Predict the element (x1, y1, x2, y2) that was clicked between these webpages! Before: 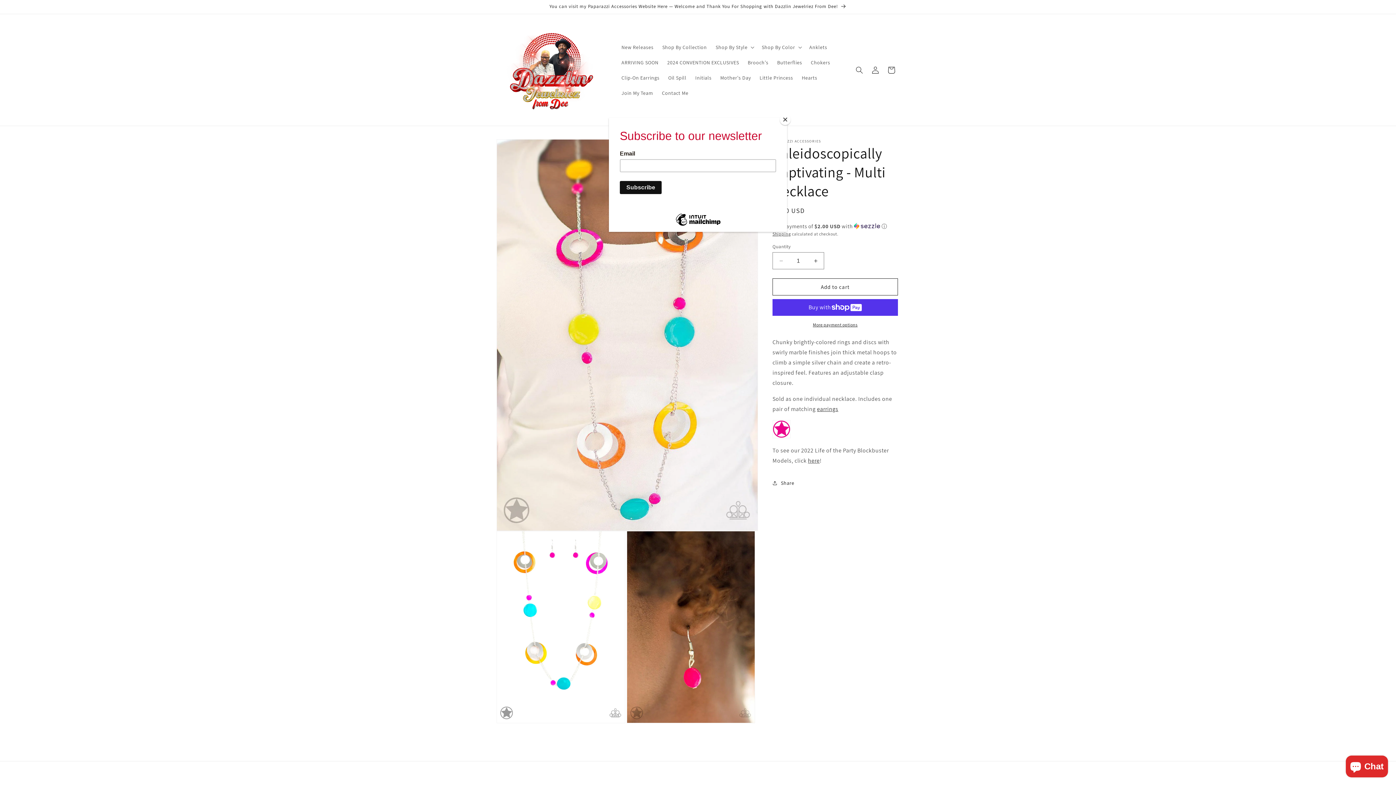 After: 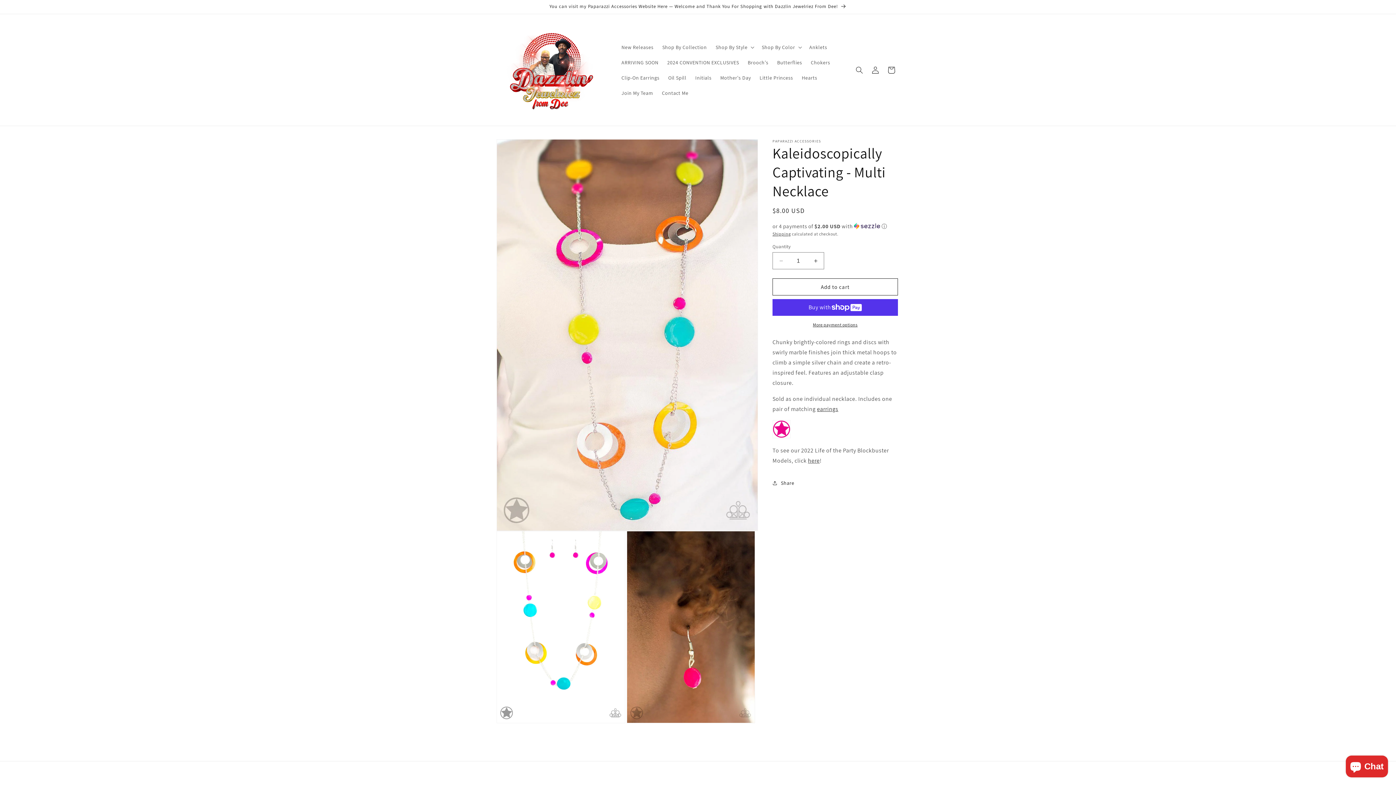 Action: bbox: (780, 114, 790, 125) label: Close